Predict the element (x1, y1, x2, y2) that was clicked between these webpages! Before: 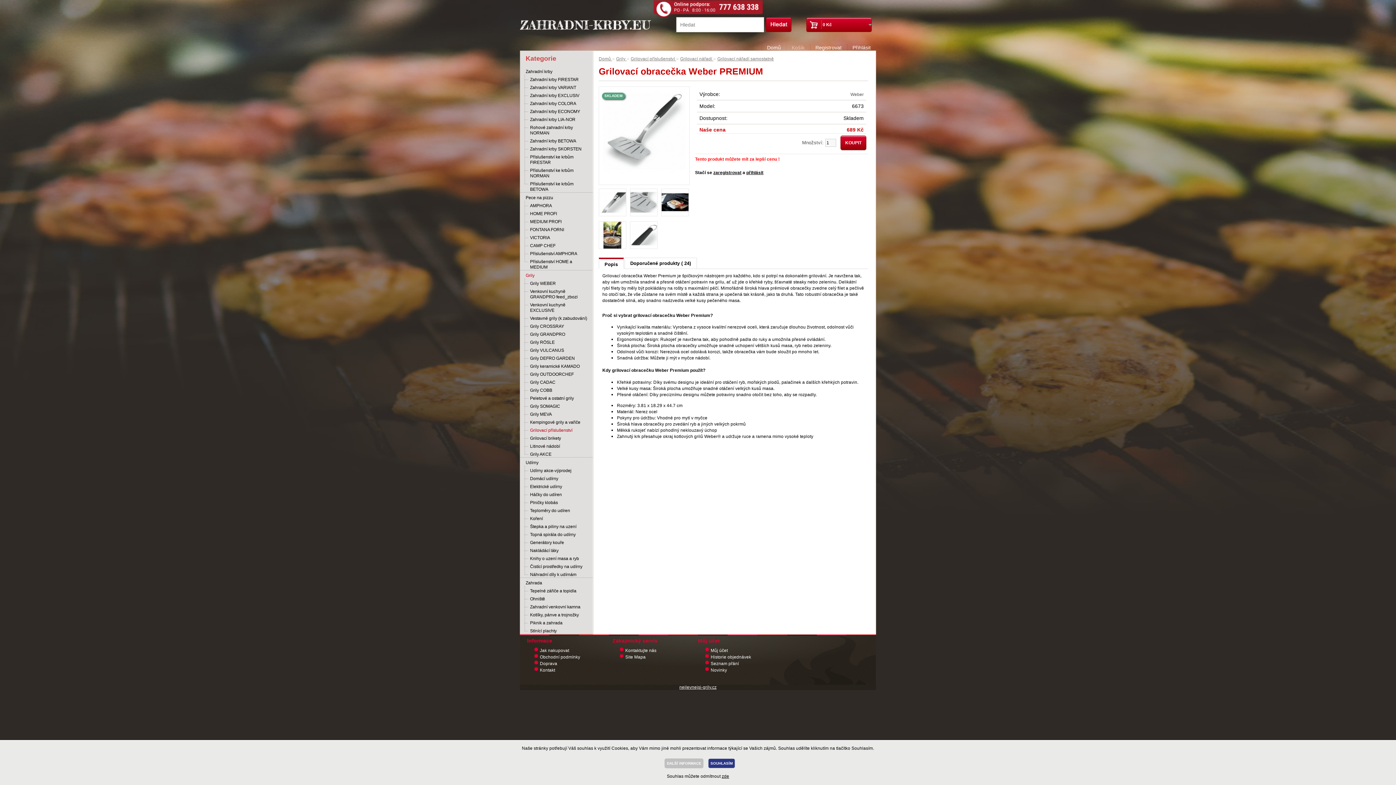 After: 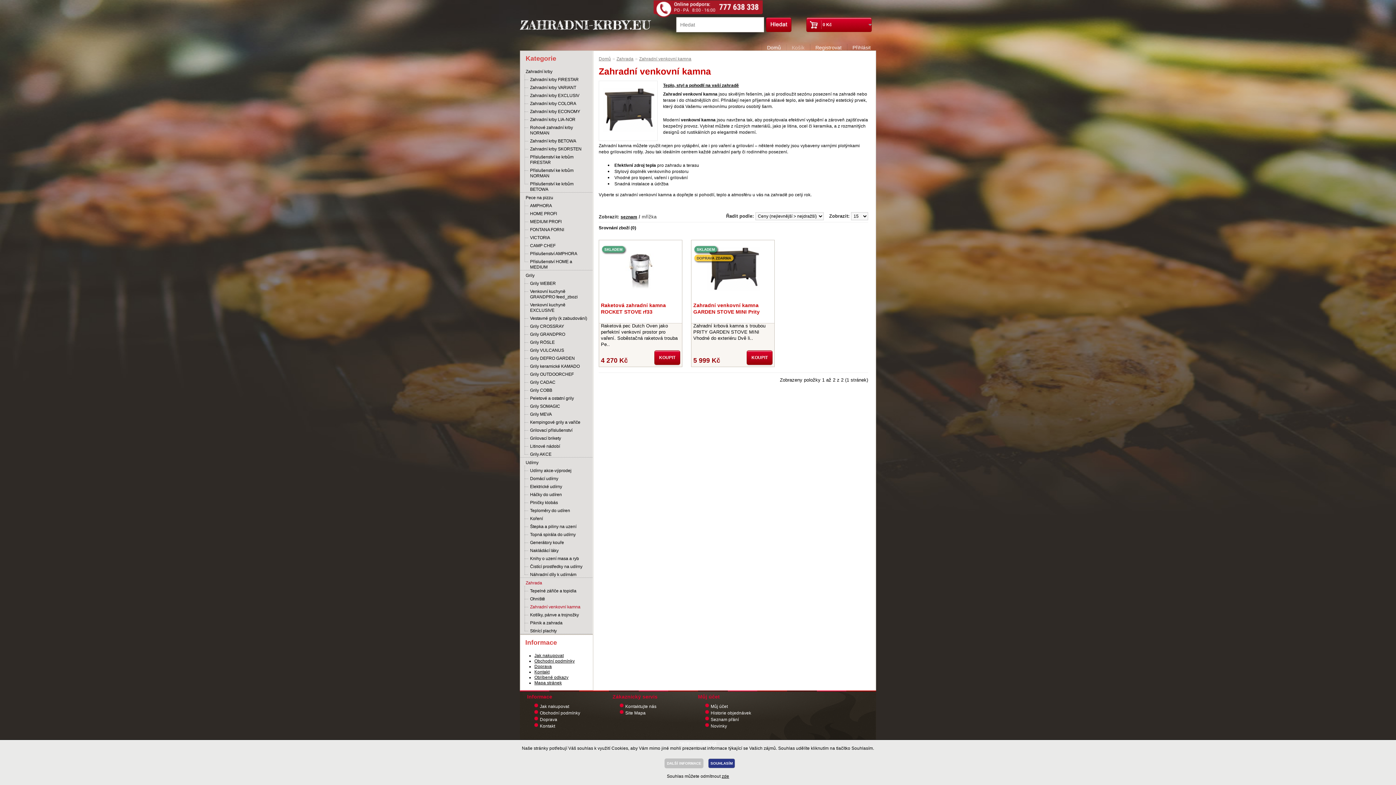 Action: bbox: (524, 604, 580, 610) label: Zahradní venkovní kamna